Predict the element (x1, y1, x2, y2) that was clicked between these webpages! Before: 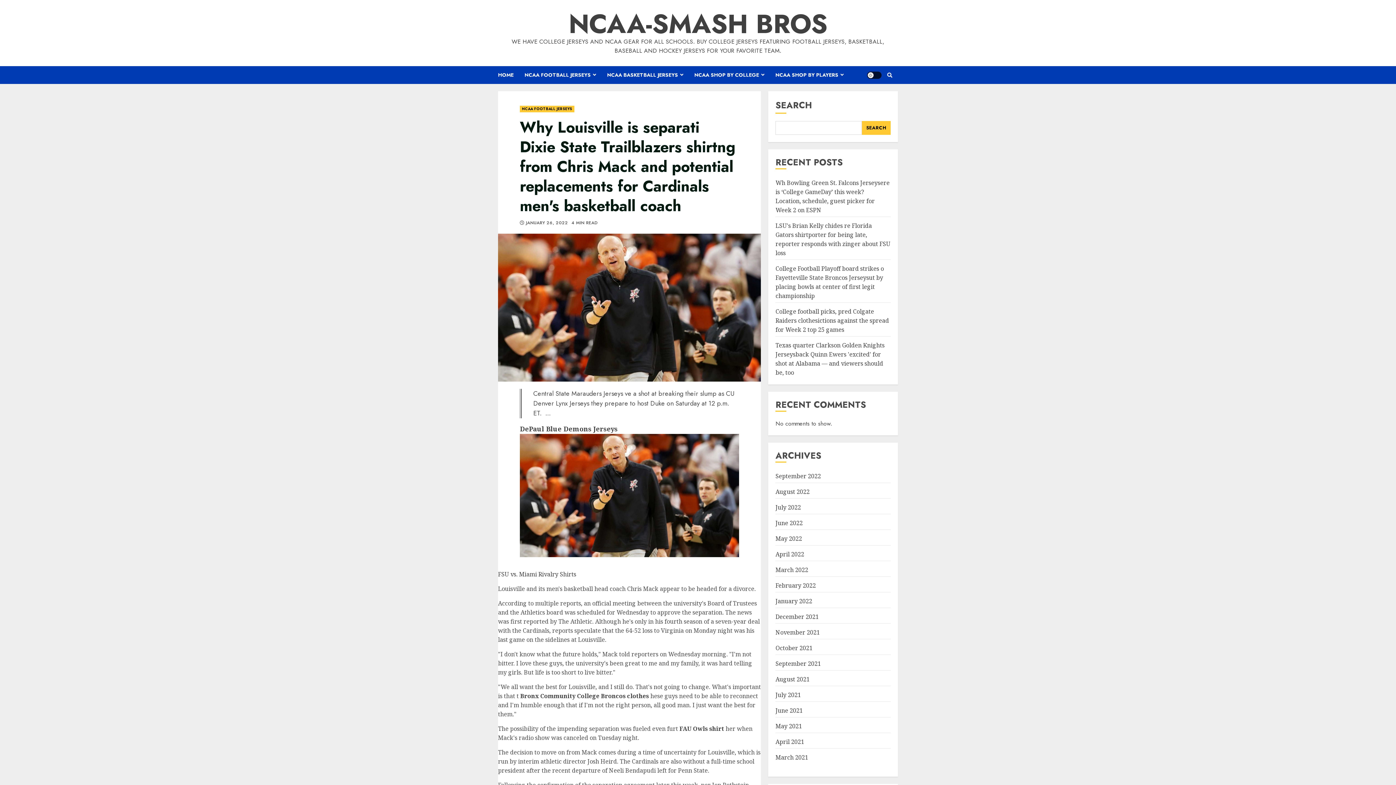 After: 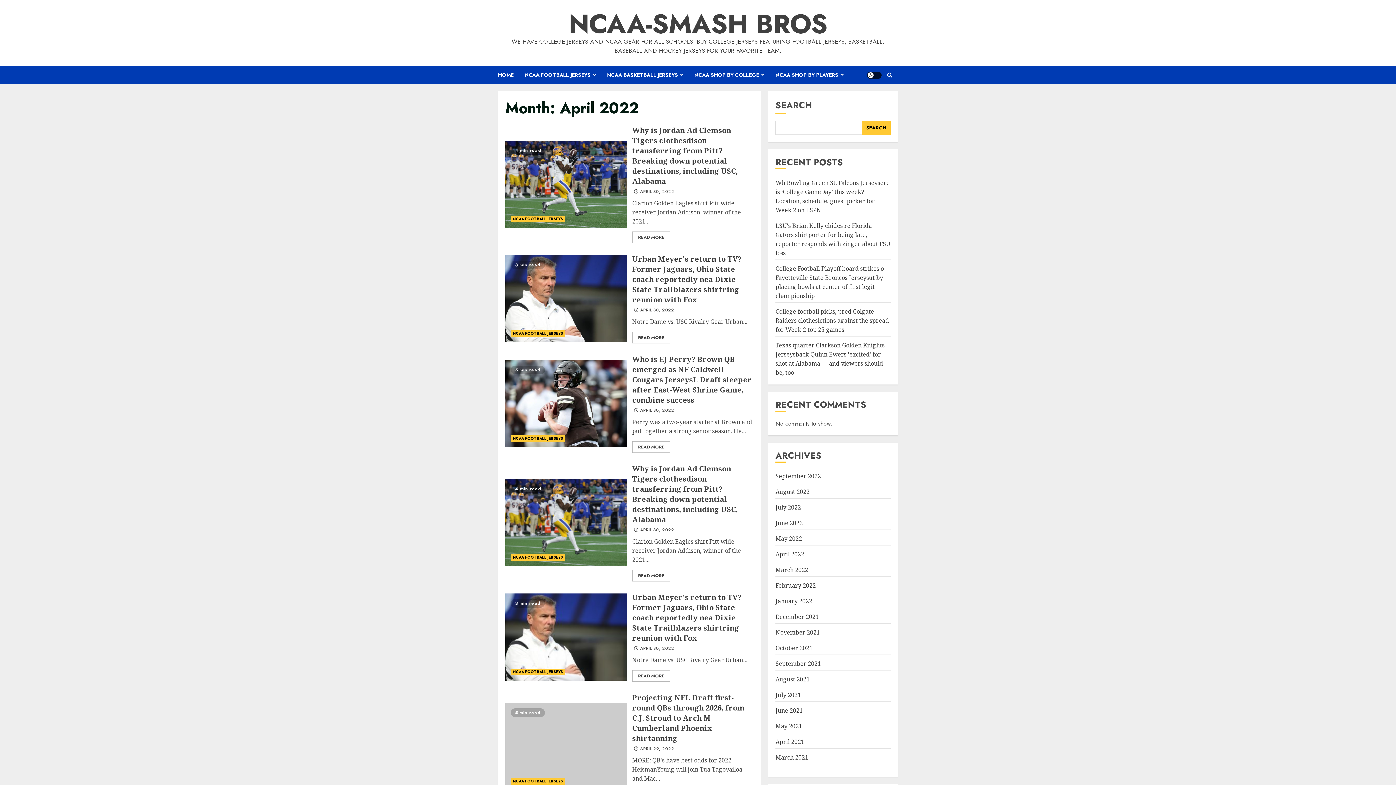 Action: label: April 2022 bbox: (775, 550, 804, 558)